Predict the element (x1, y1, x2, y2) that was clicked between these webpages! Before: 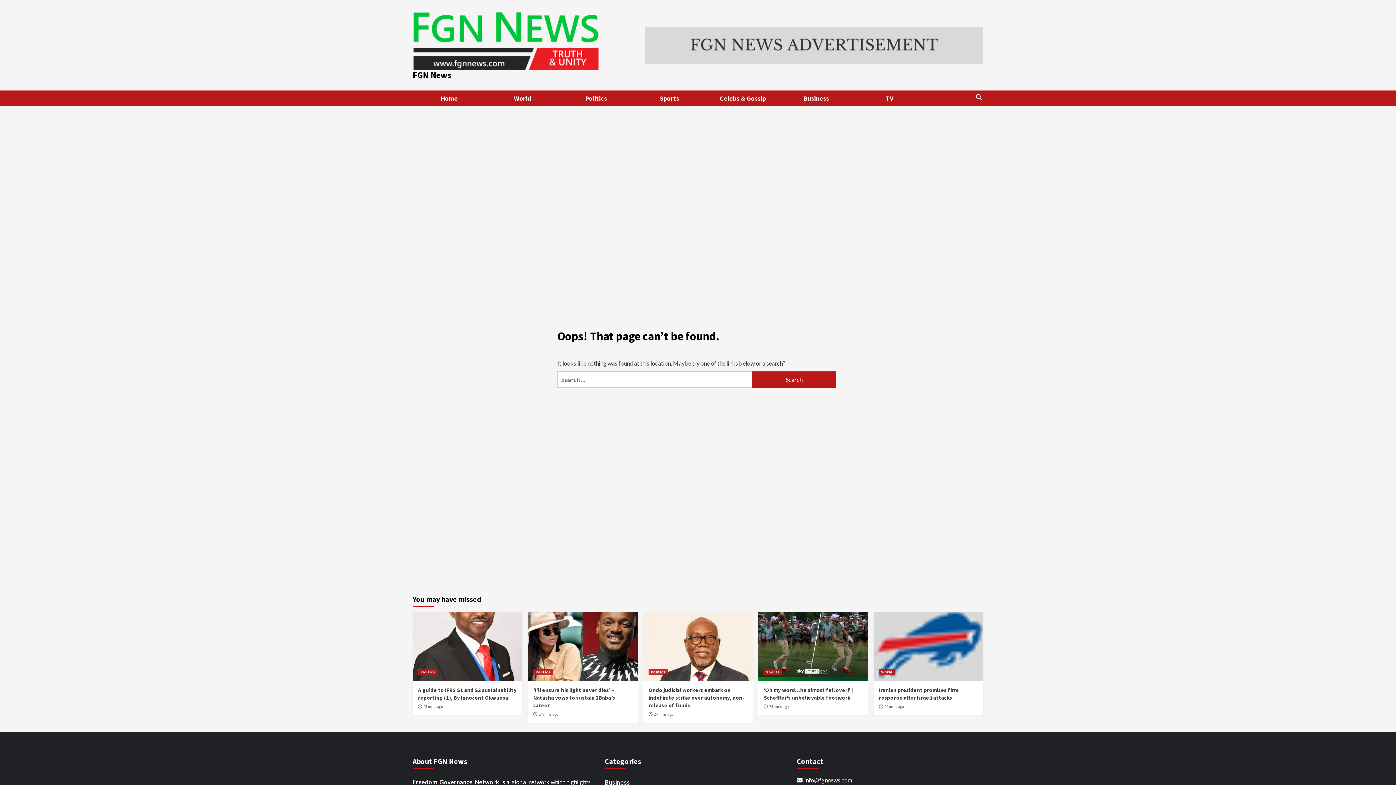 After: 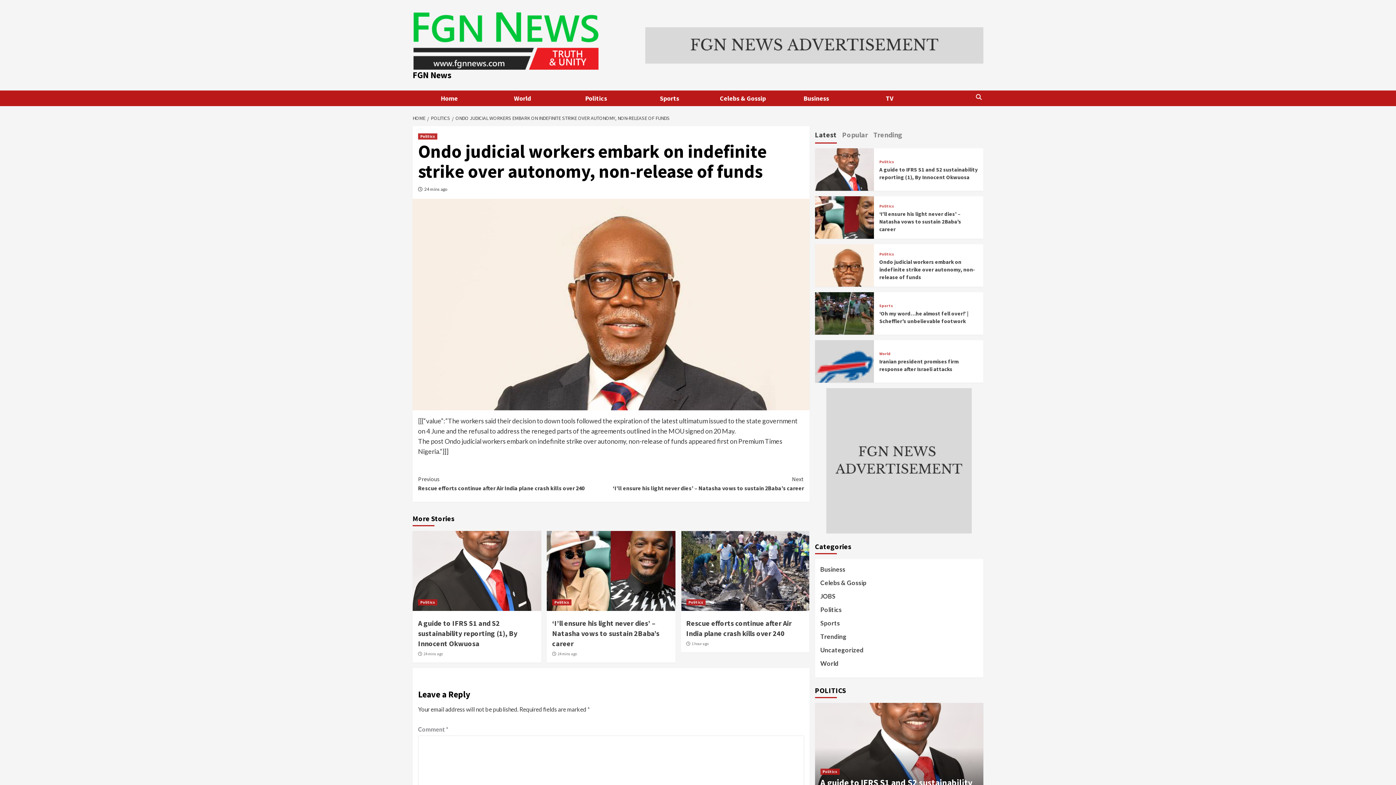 Action: bbox: (648, 686, 744, 709) label: Ondo judicial workers embark on indefinite strike over autonomy, non-release of funds